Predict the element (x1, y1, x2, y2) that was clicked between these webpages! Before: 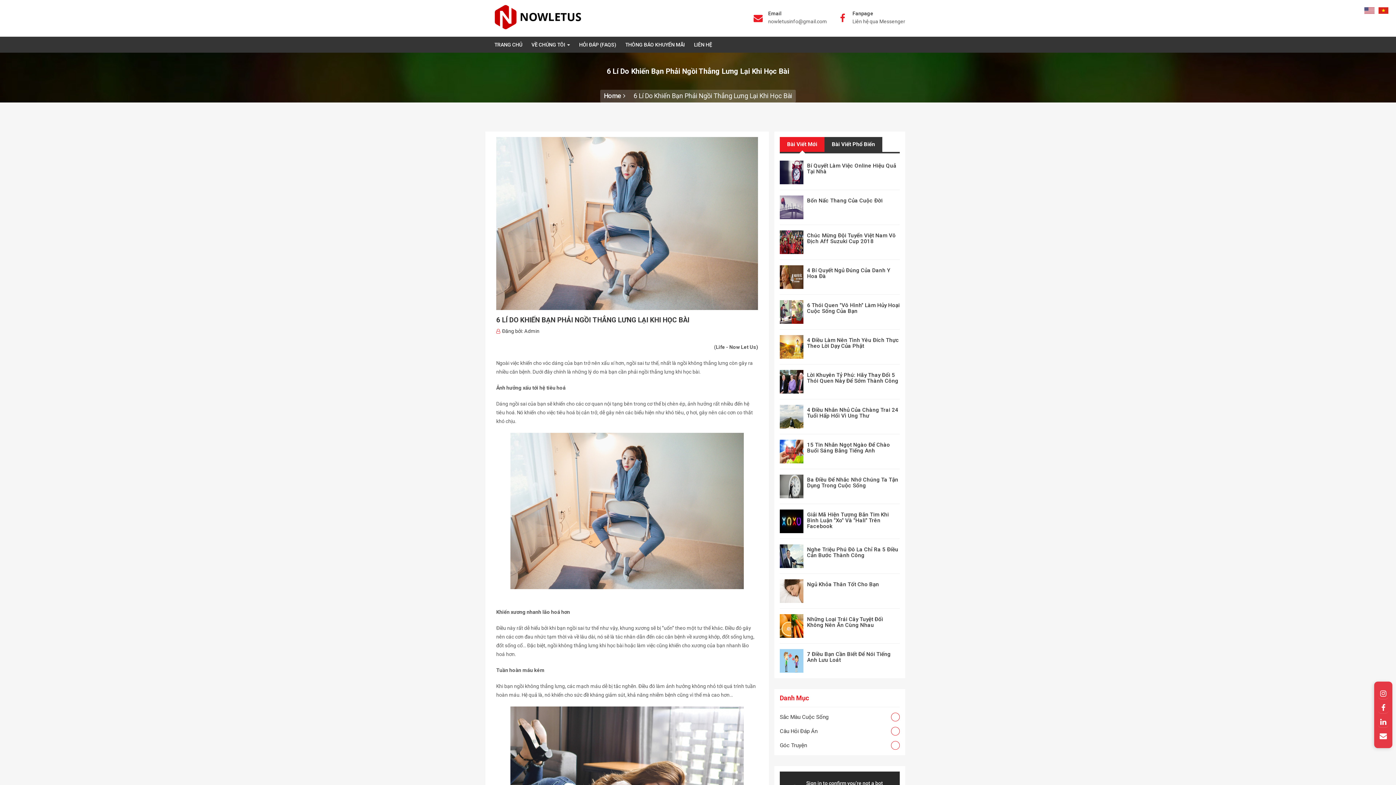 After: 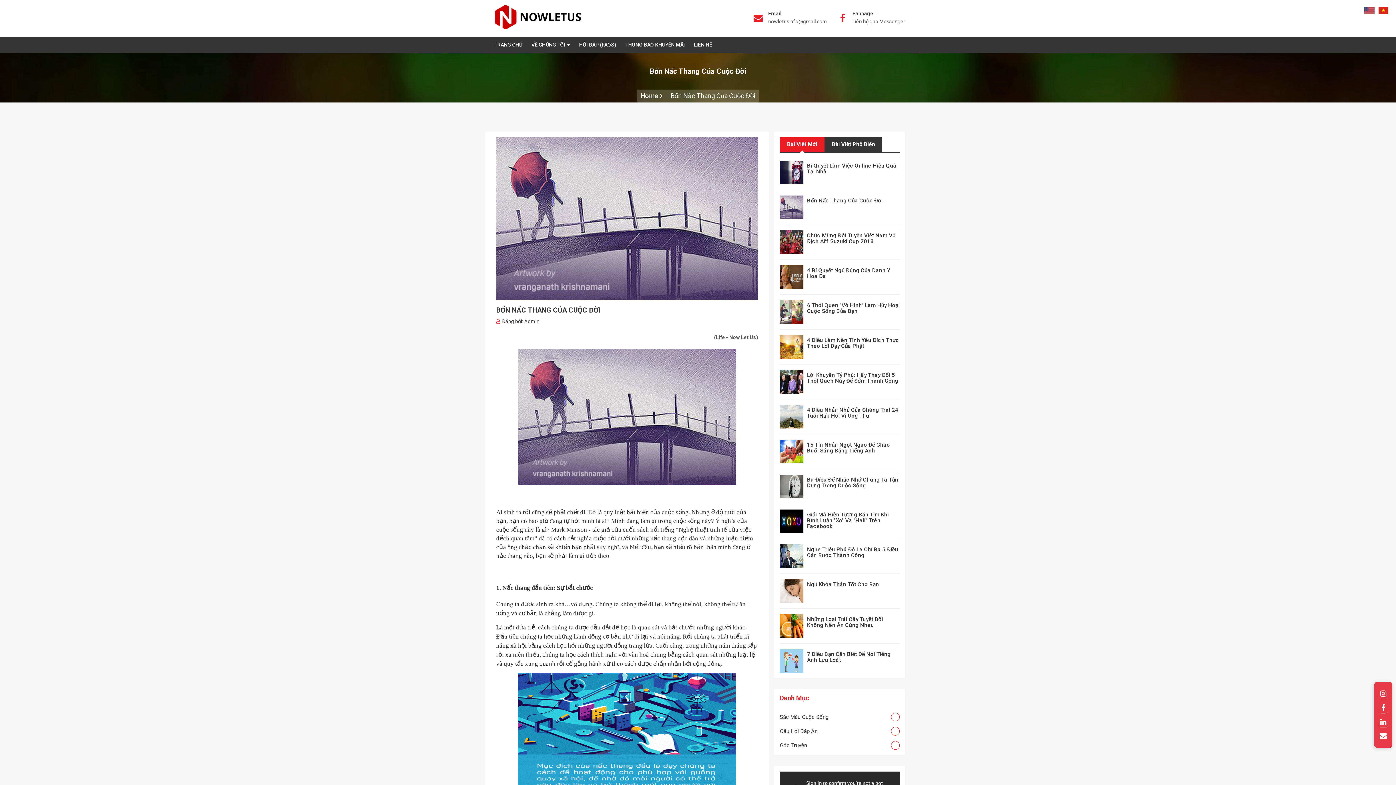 Action: bbox: (807, 197, 882, 204) label: Bốn Nấc Thang Của Cuộc Đời